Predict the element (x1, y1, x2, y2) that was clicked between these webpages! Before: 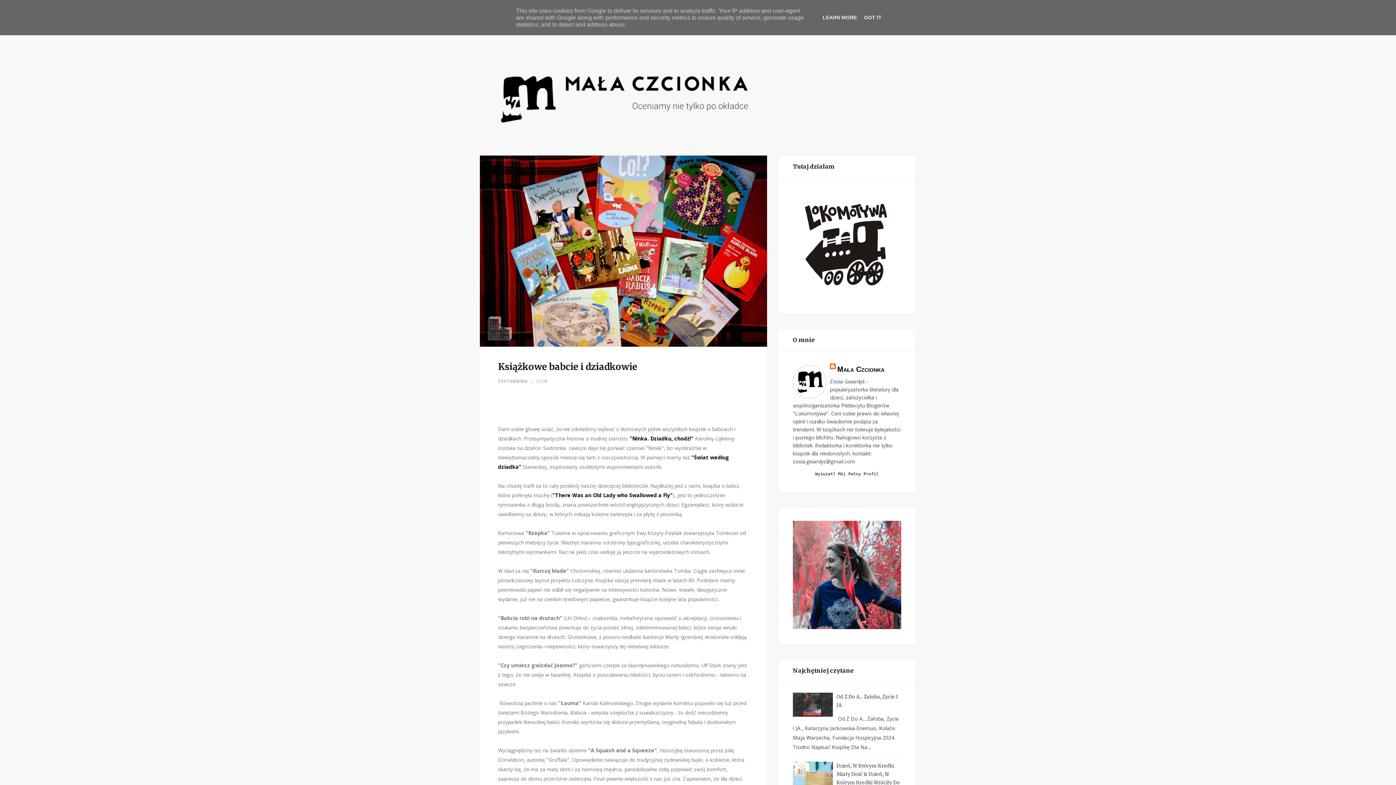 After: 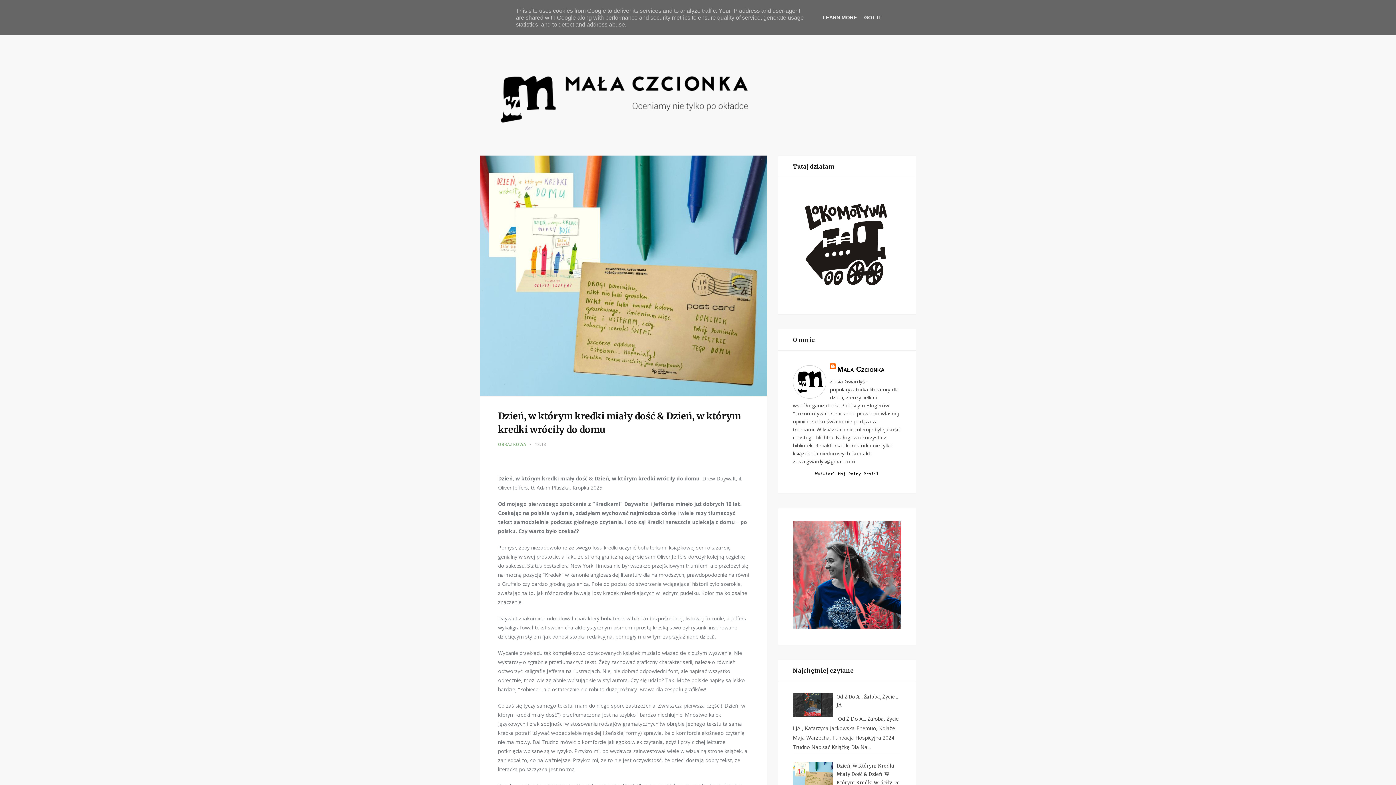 Action: bbox: (793, 762, 901, 795) label: Dzień, W Którym Kredki Miały Dość & Dzień, W Którym Kredki Wróciły Do Domu